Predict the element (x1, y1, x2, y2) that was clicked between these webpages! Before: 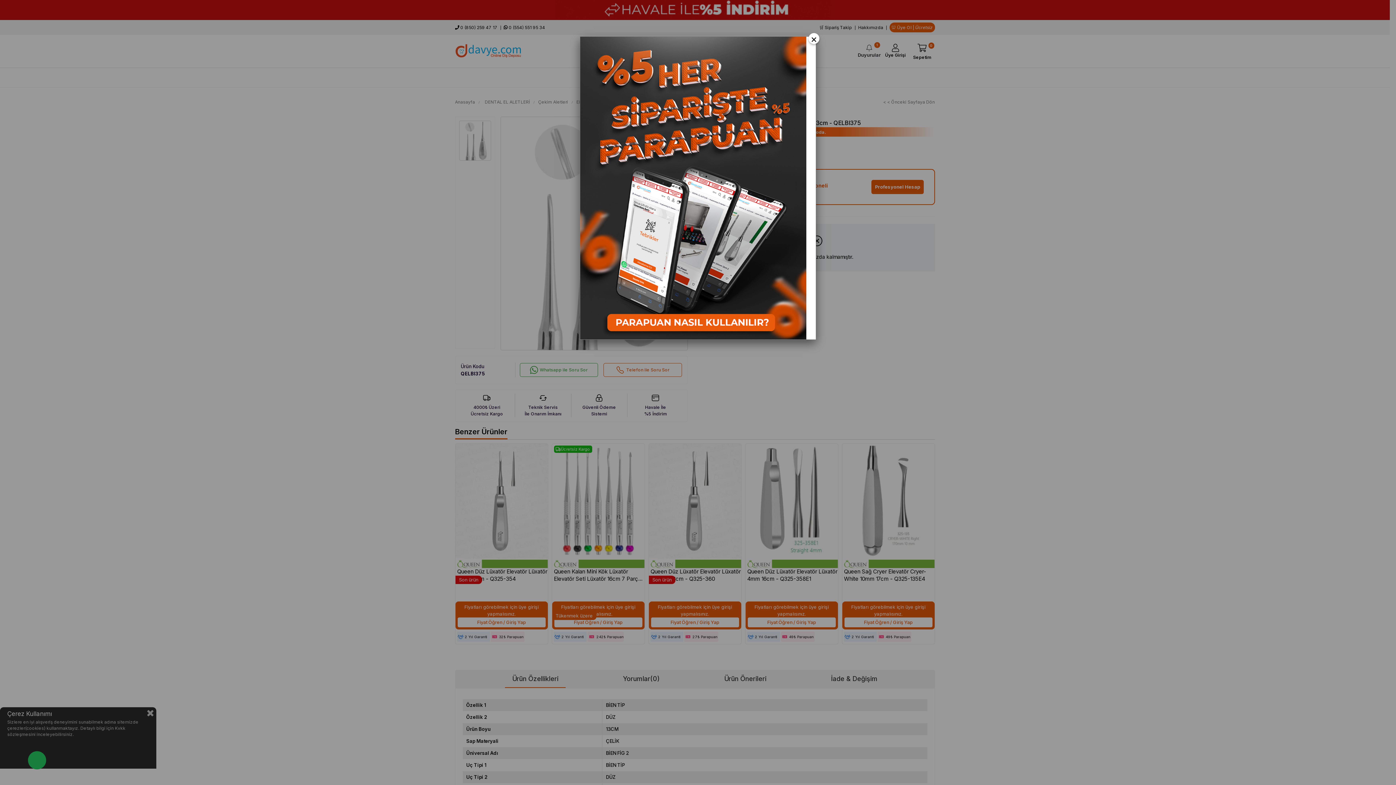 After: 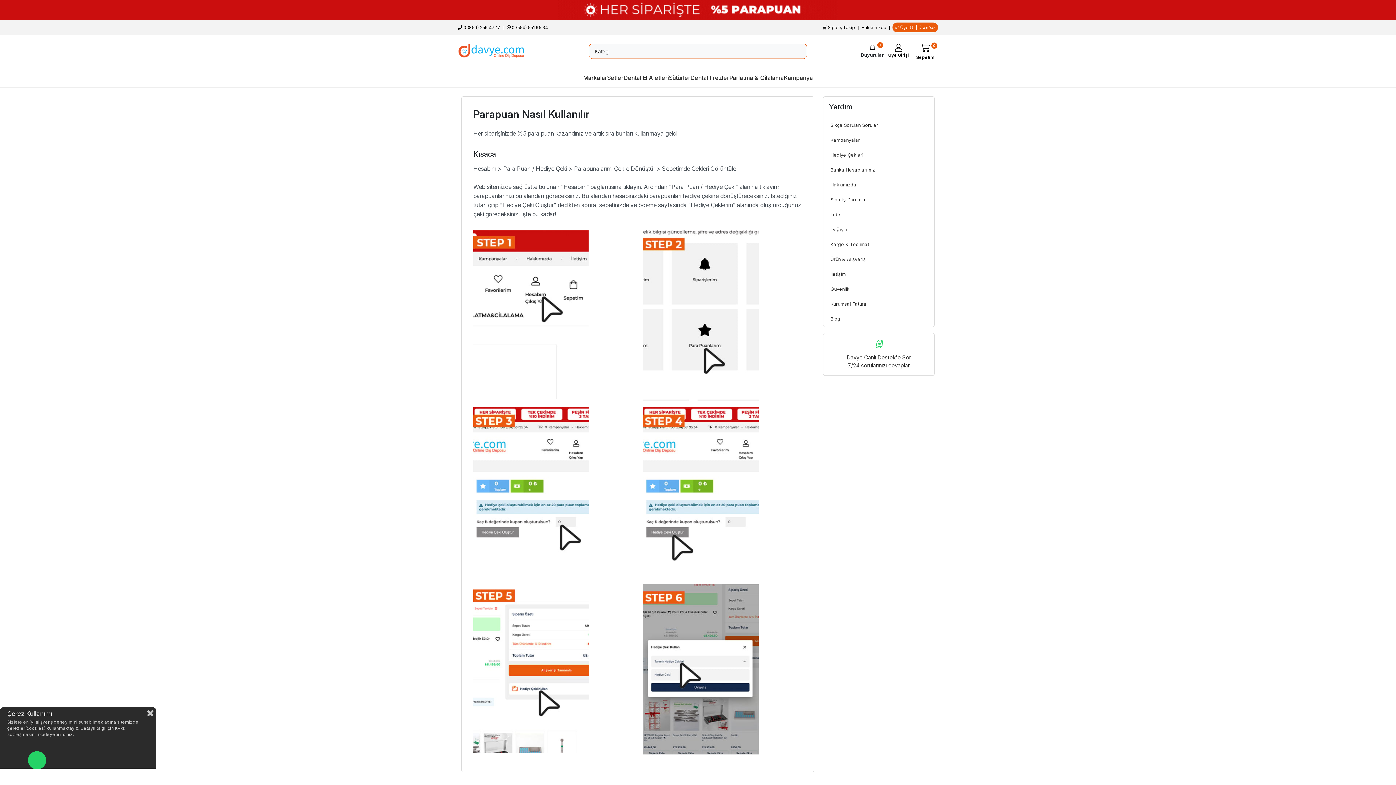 Action: bbox: (580, 36, 816, 339)